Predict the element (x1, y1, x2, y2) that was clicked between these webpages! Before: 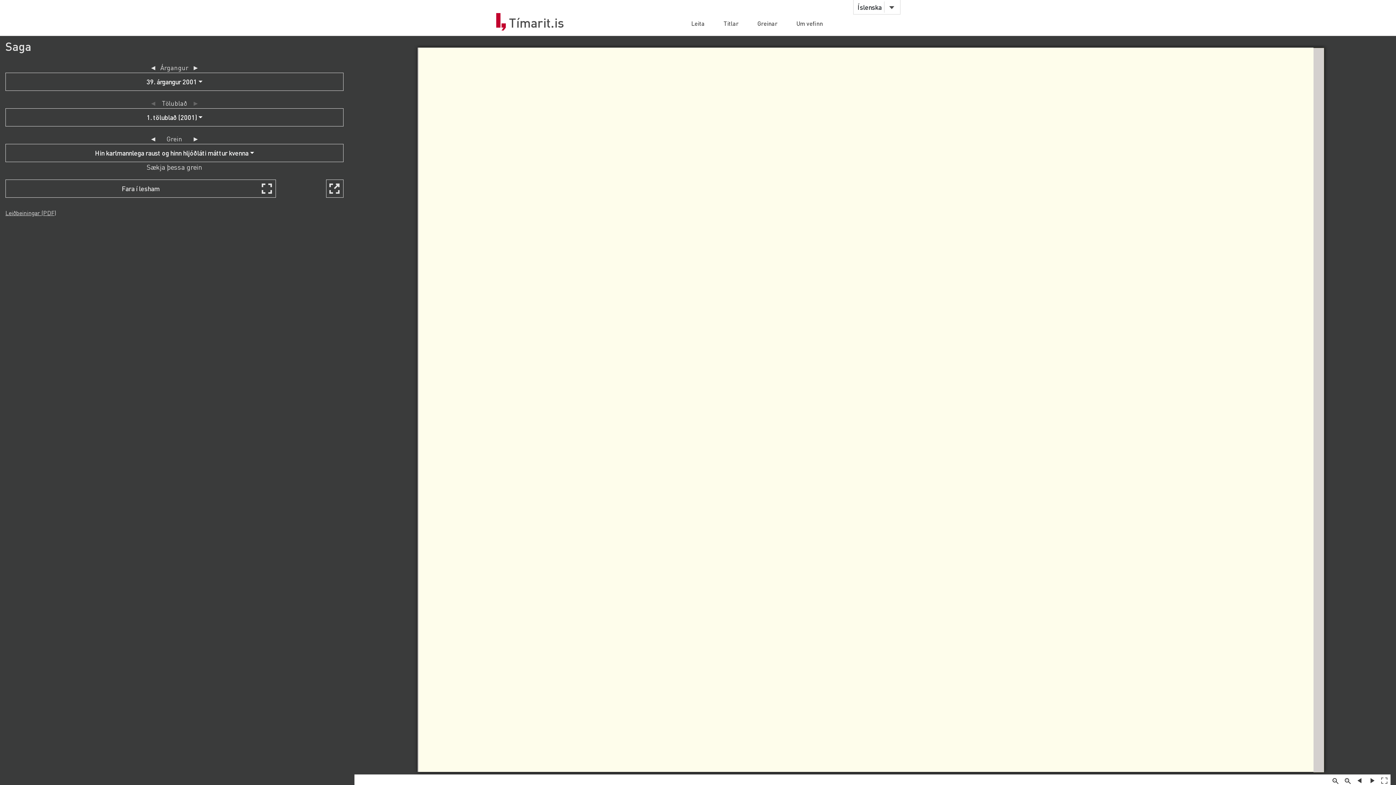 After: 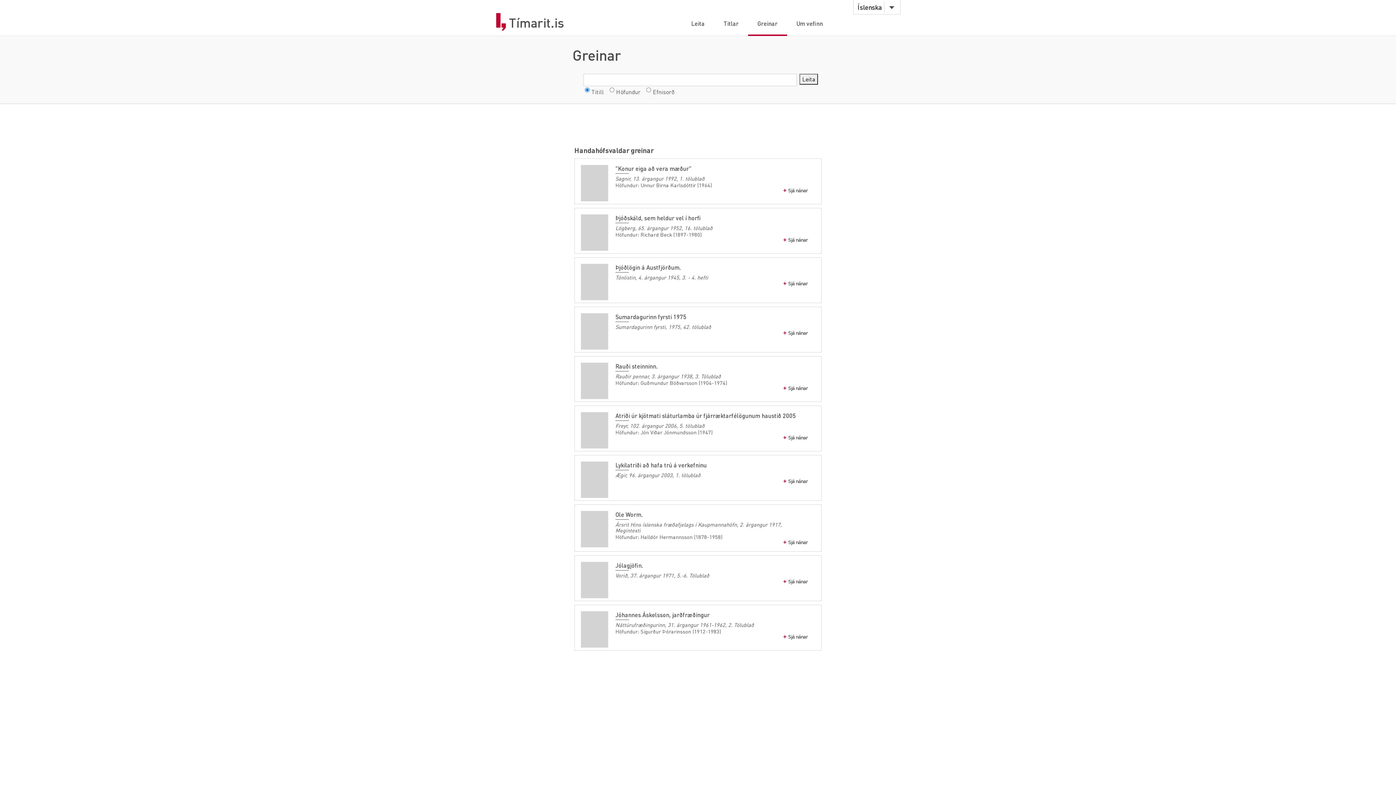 Action: label: Greinar bbox: (748, 19, 787, 35)